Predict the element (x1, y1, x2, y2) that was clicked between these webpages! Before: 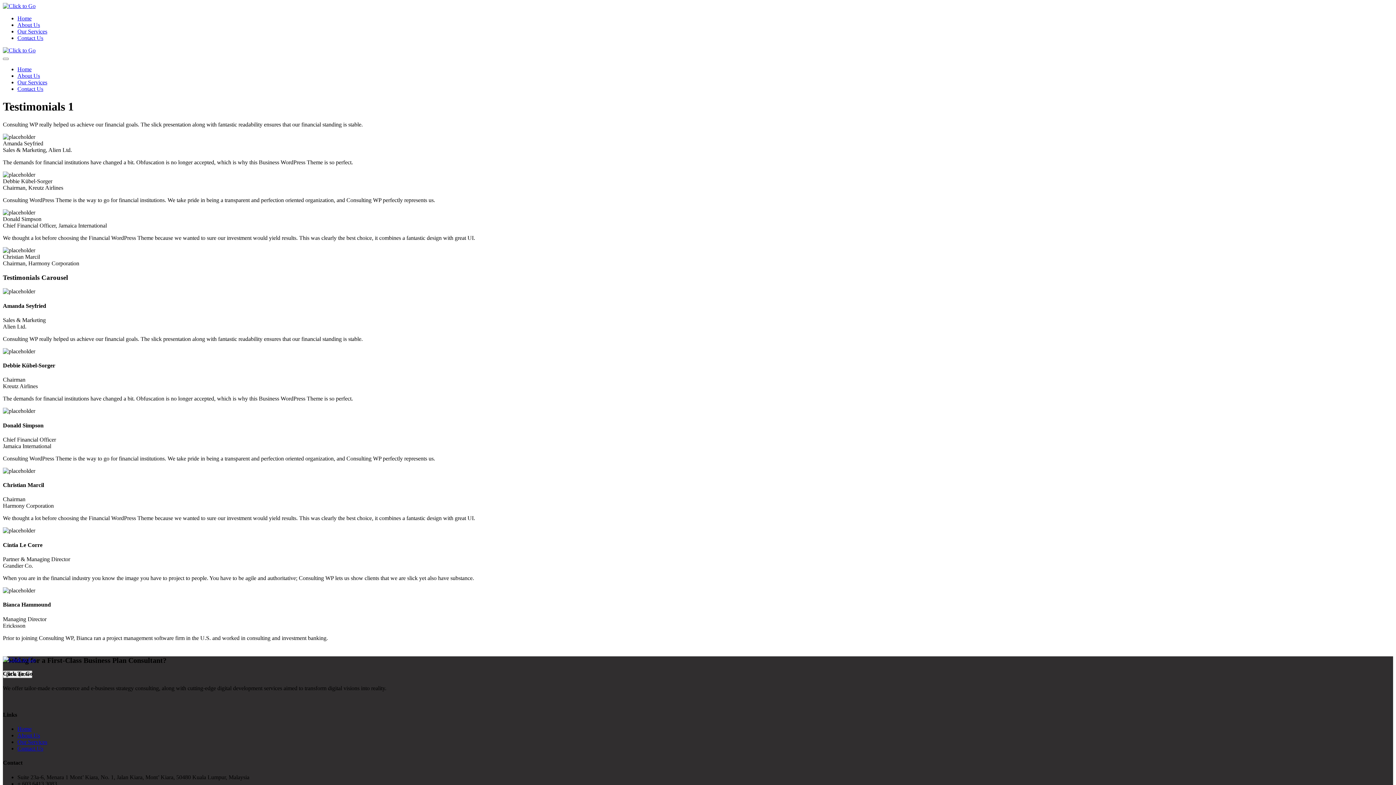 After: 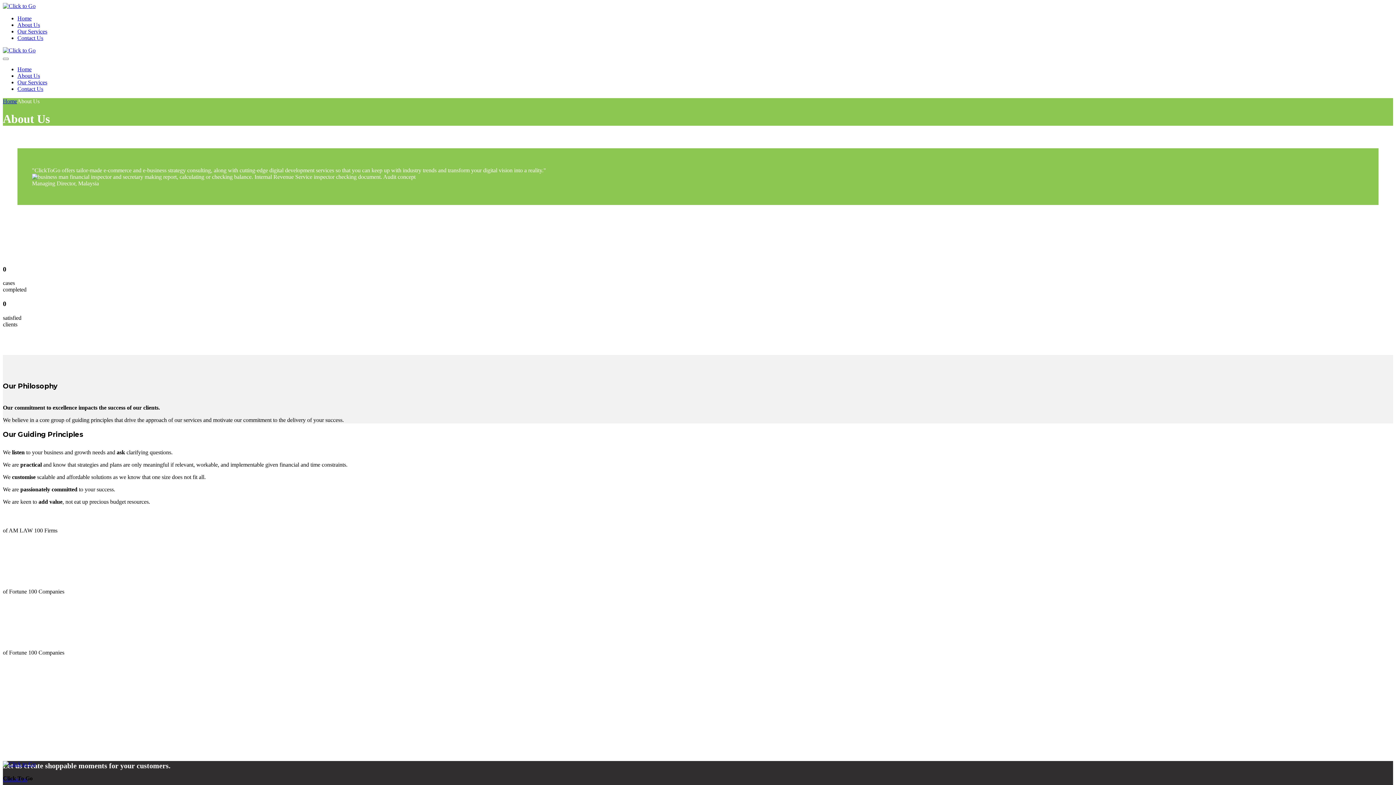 Action: bbox: (17, 72, 40, 78) label: About Us